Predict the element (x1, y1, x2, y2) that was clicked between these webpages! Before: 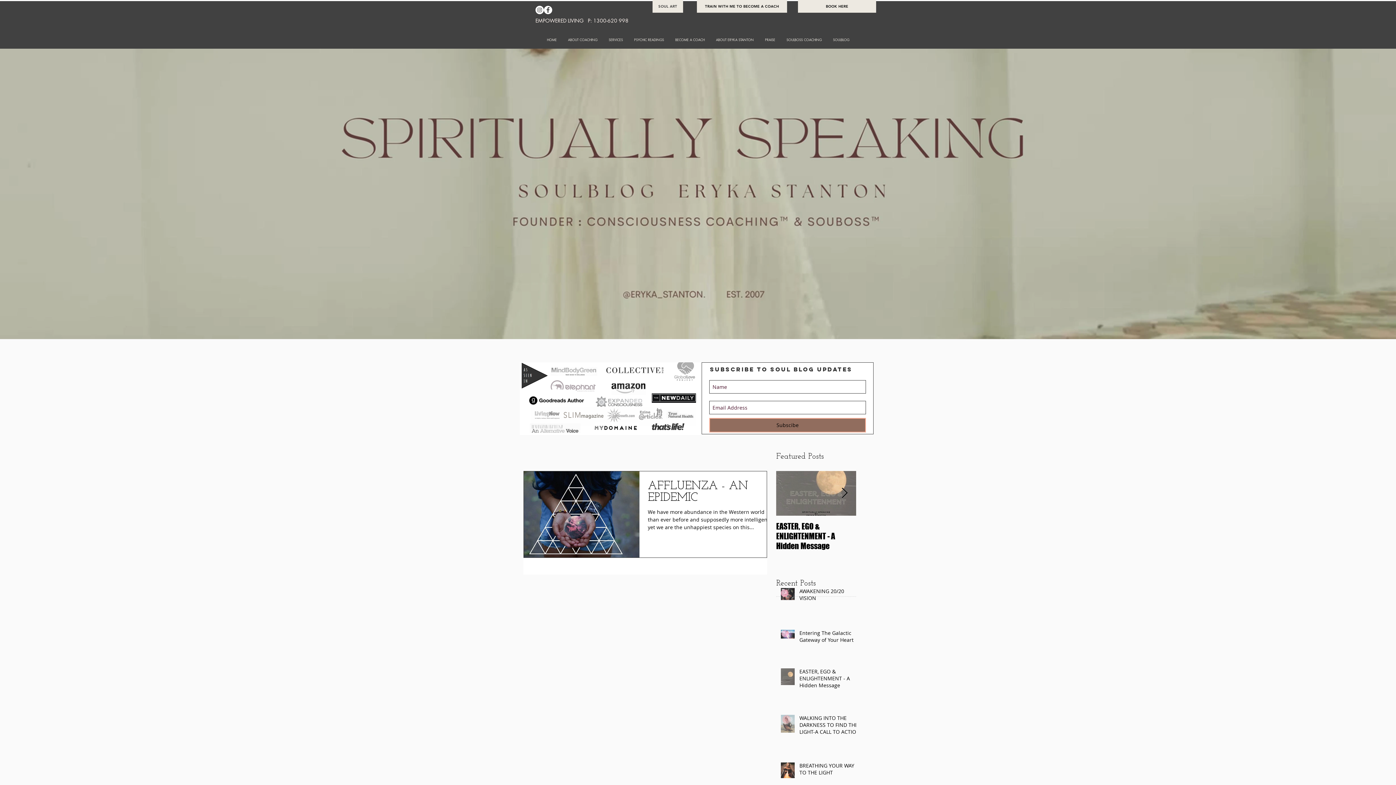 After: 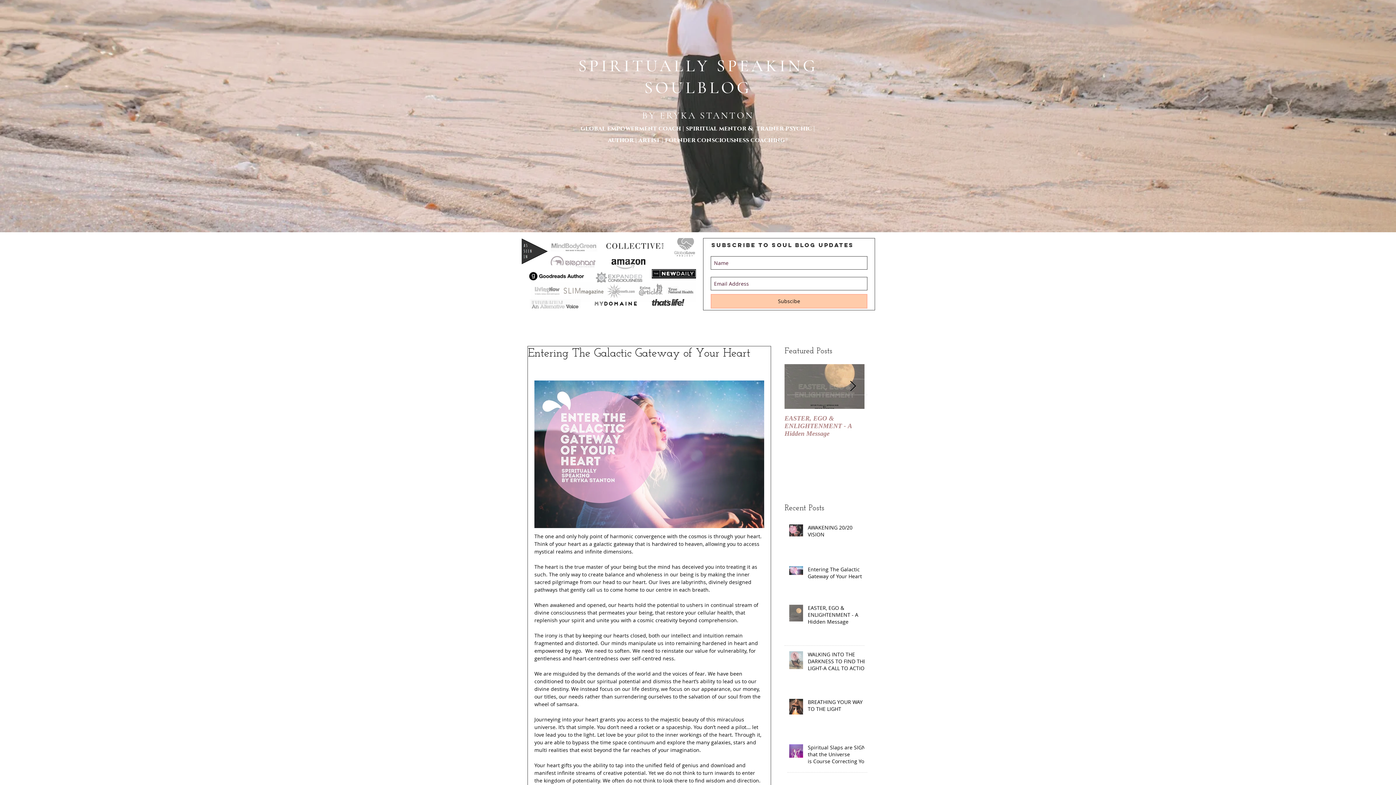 Action: bbox: (799, 629, 860, 646) label: Entering The Galactic Gateway of Your Heart